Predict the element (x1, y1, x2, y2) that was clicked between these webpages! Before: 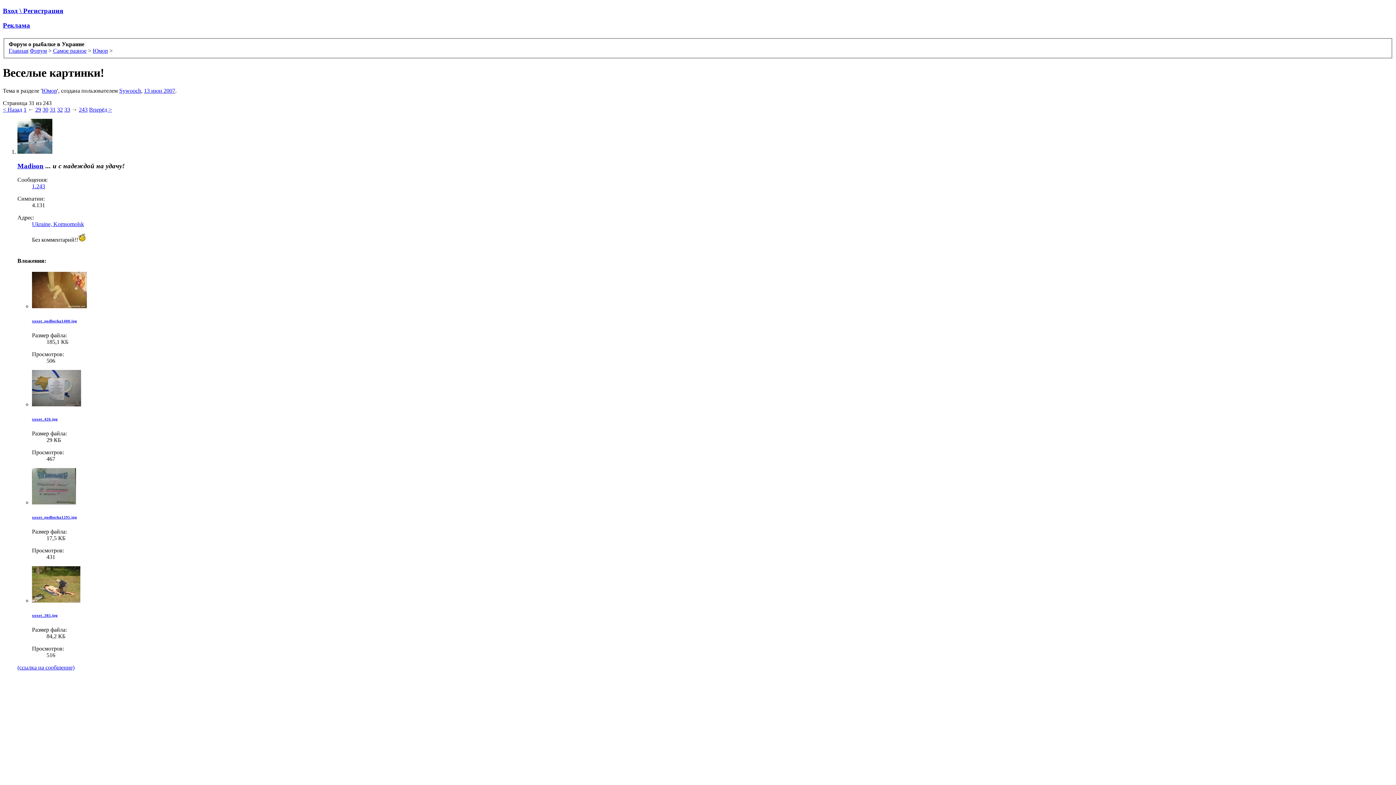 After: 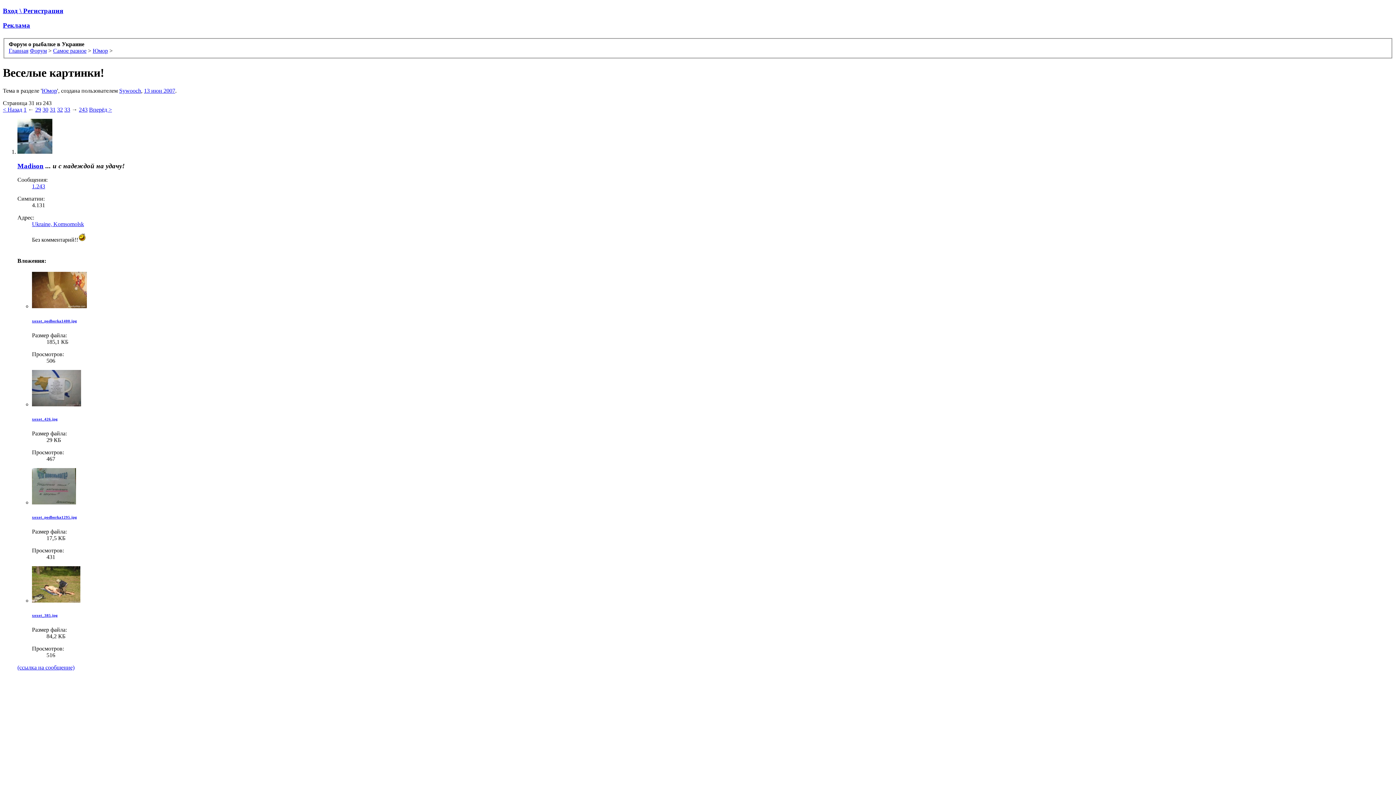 Action: bbox: (32, 499, 75, 505)